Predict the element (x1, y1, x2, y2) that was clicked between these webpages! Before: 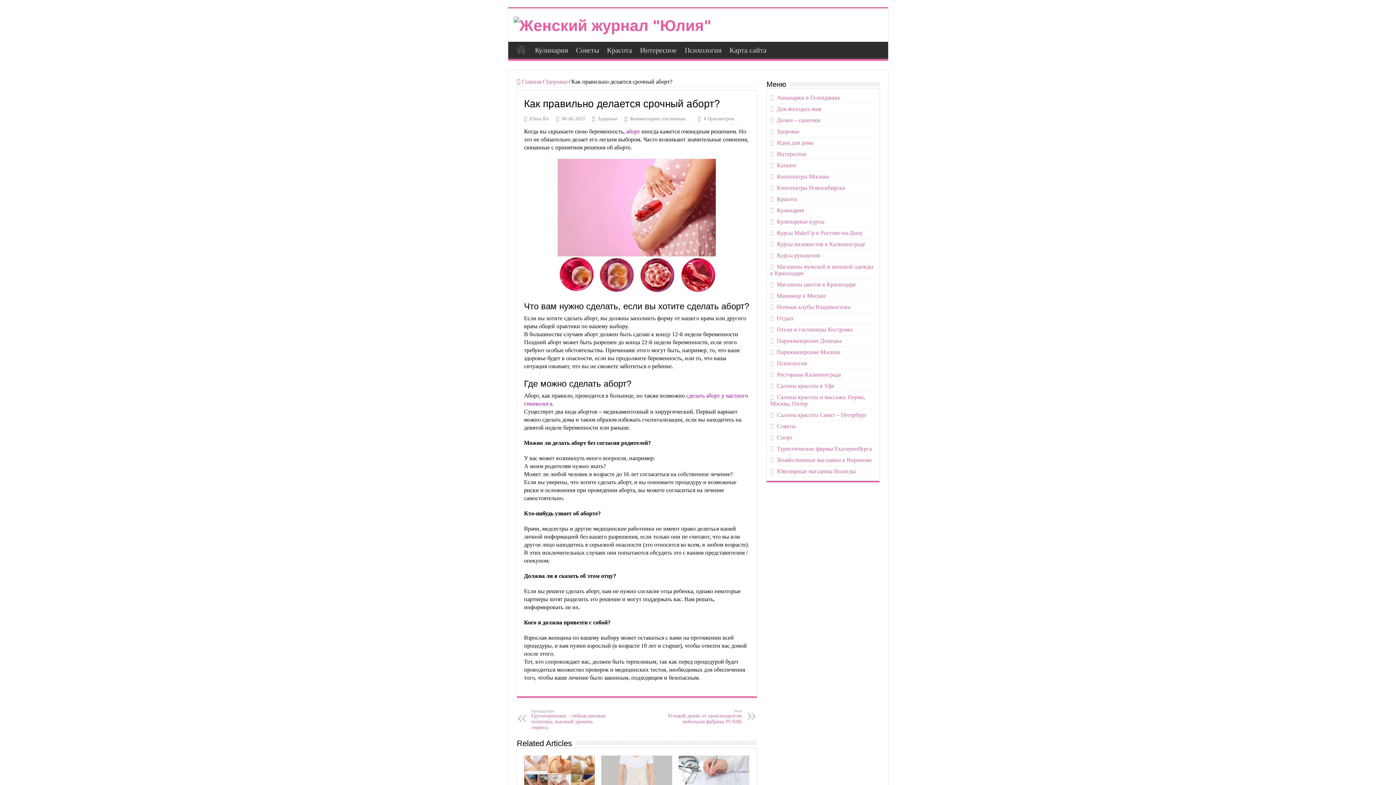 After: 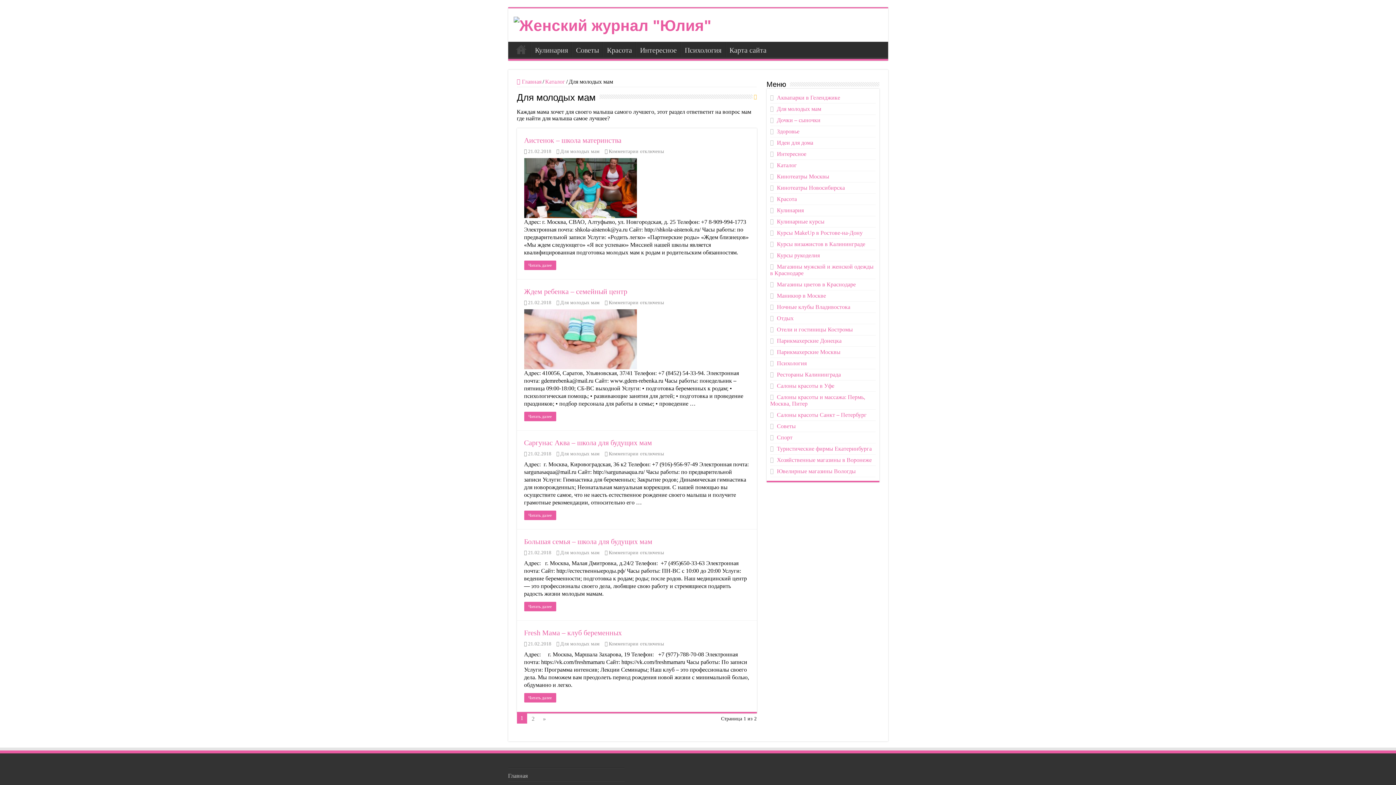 Action: label: Для молодых мам bbox: (777, 105, 821, 112)